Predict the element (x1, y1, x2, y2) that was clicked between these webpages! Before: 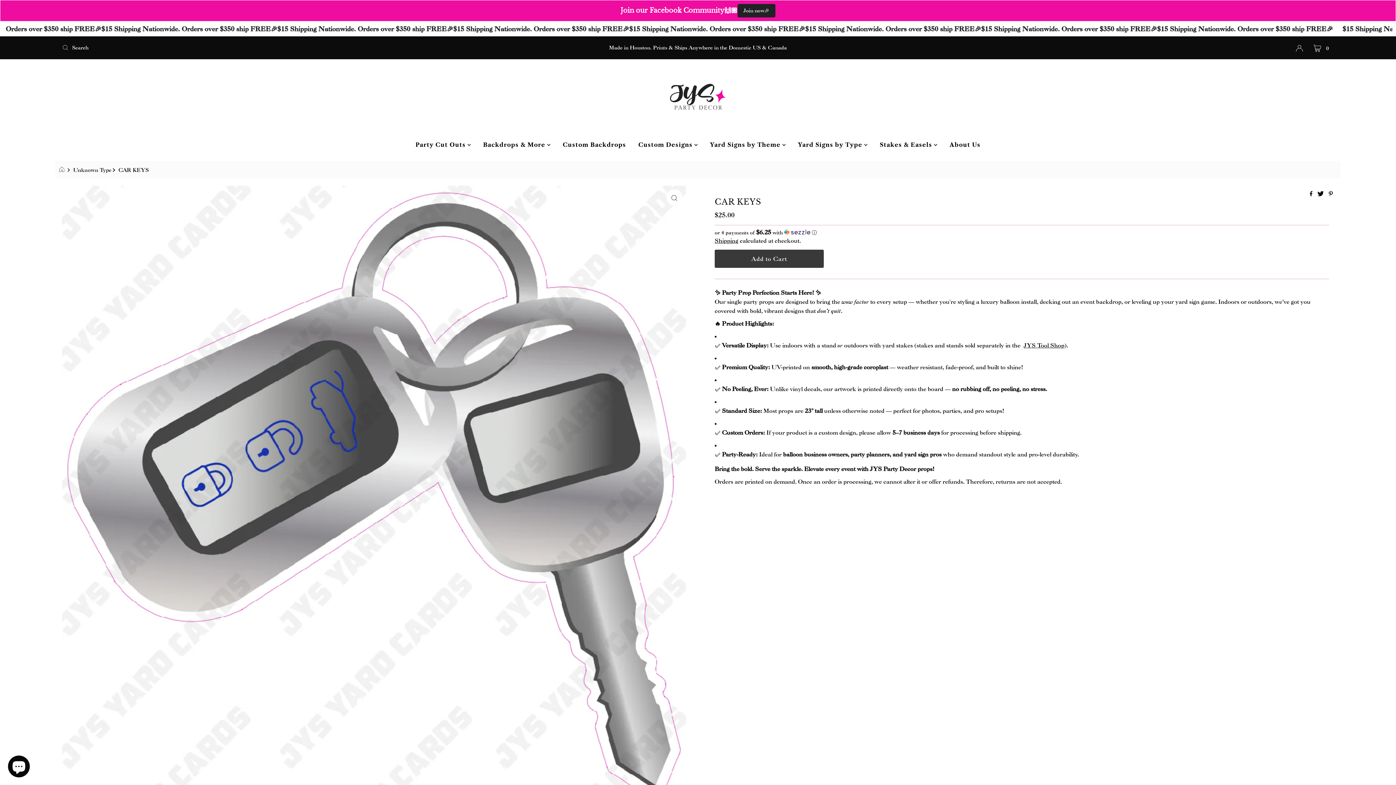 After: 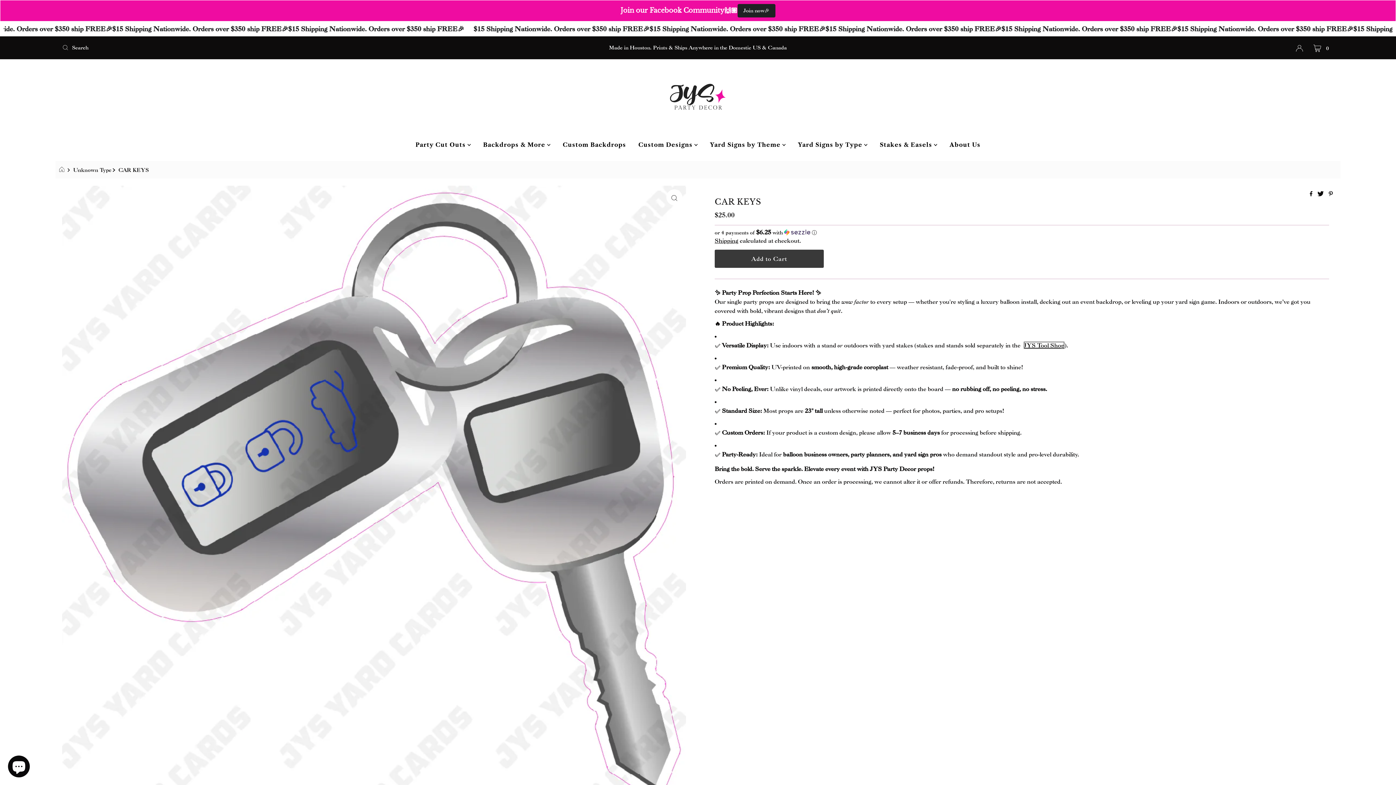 Action: bbox: (1023, 341, 1064, 348) label: JYS Tool Shop